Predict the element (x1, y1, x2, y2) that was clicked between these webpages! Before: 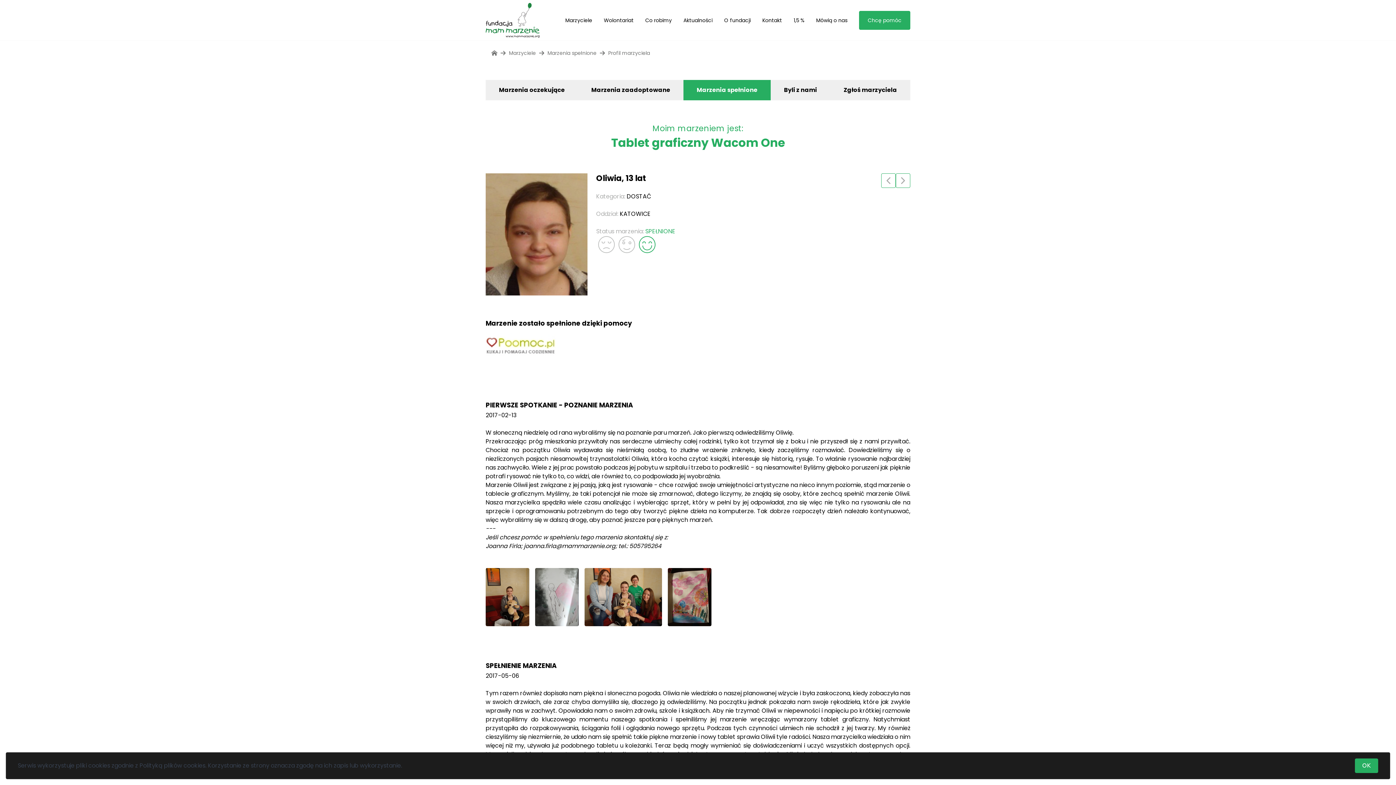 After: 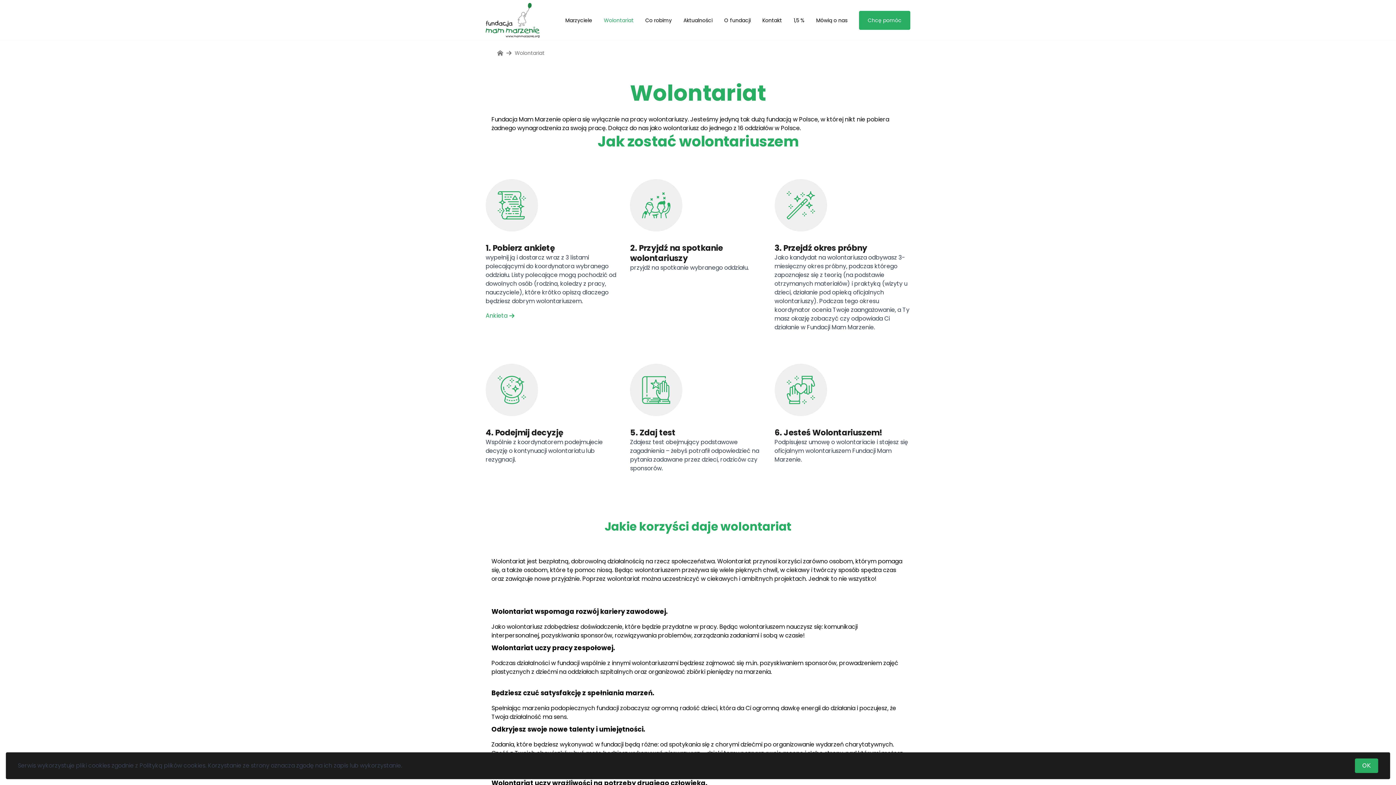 Action: bbox: (598, 10, 639, 29) label: Wolontariat